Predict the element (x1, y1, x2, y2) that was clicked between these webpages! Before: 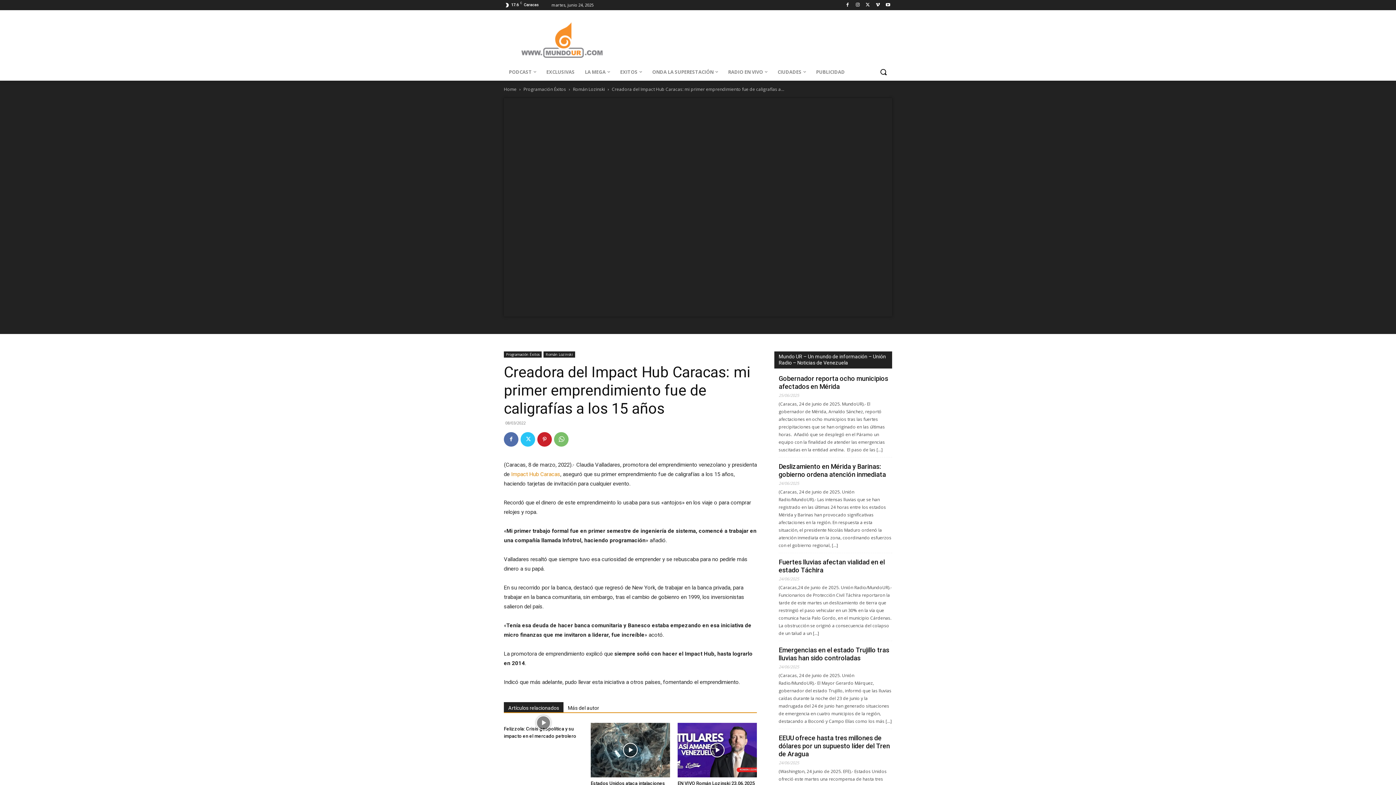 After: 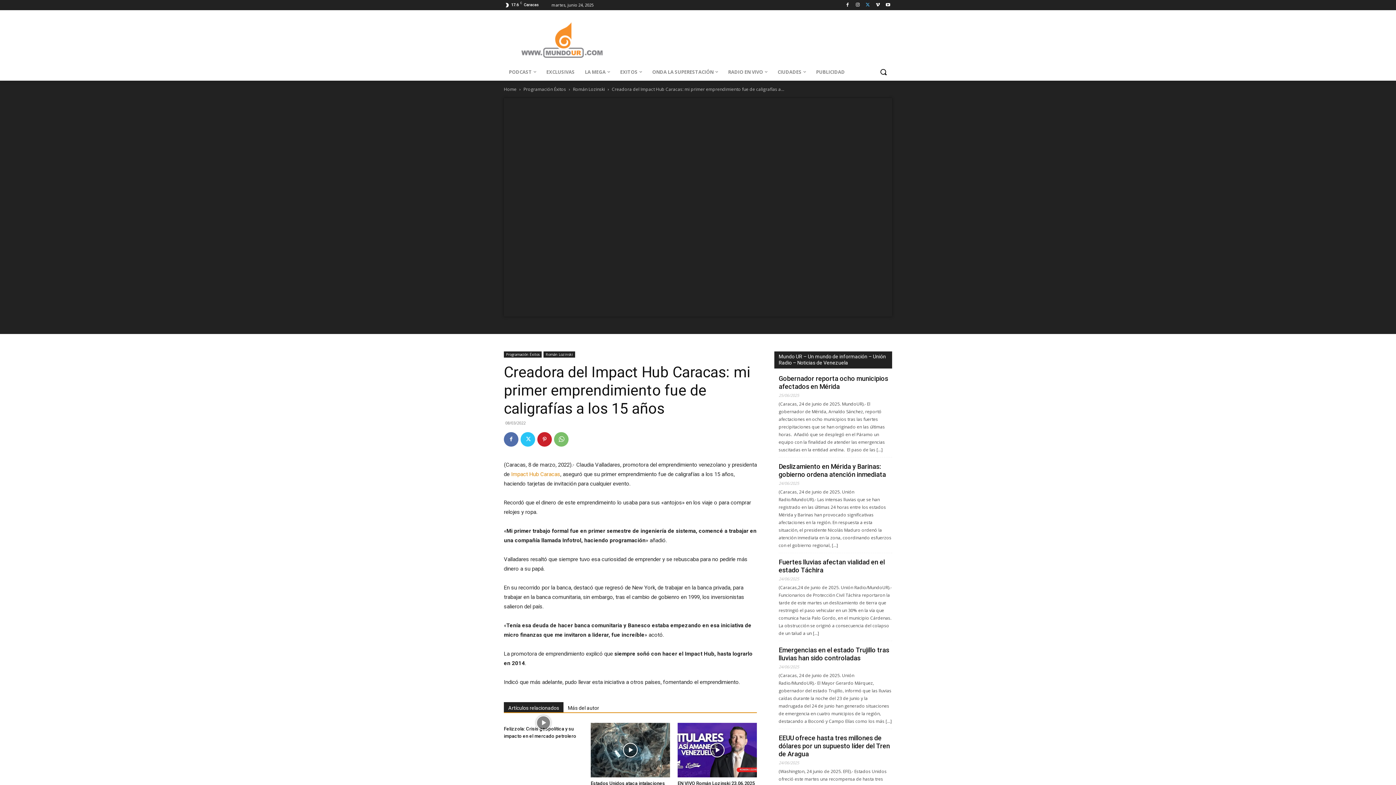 Action: bbox: (863, 0, 872, 9)